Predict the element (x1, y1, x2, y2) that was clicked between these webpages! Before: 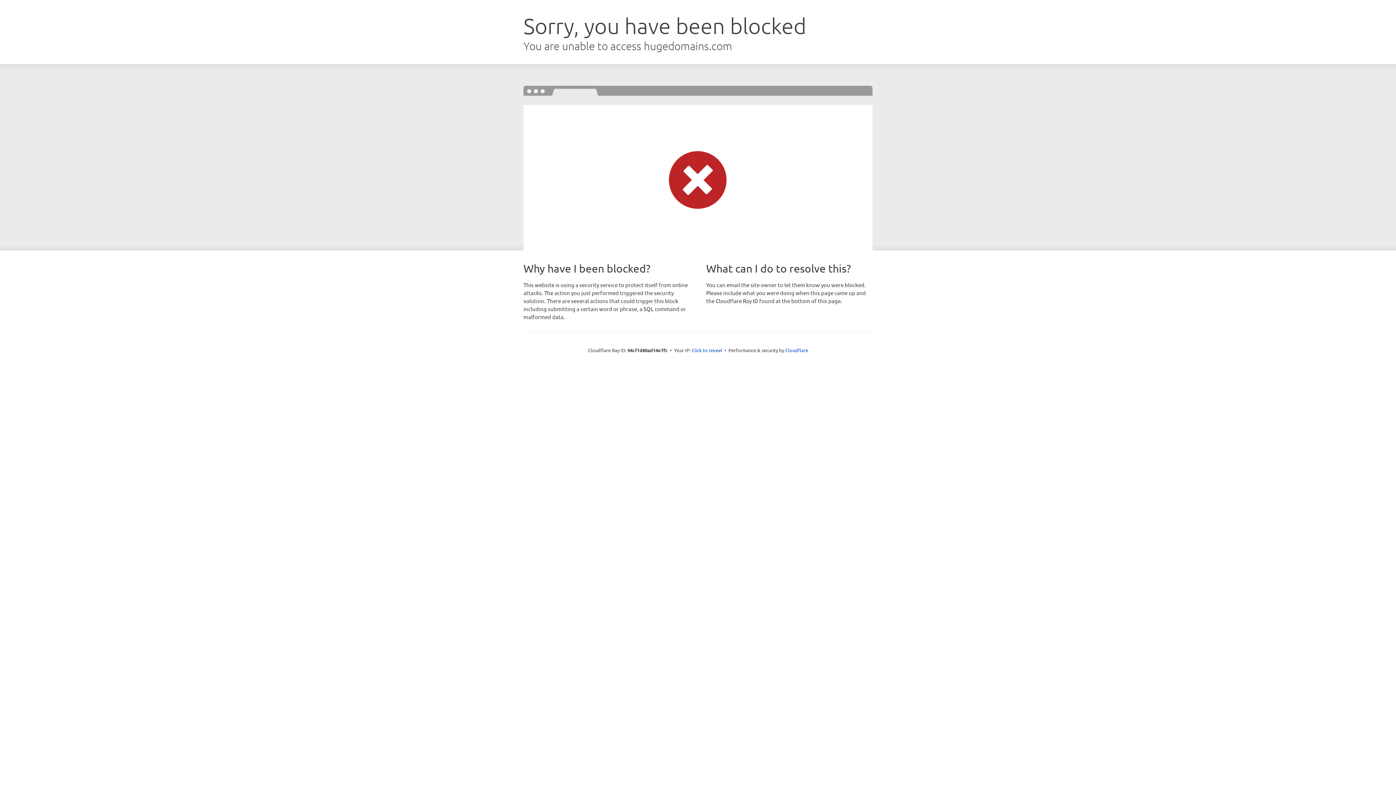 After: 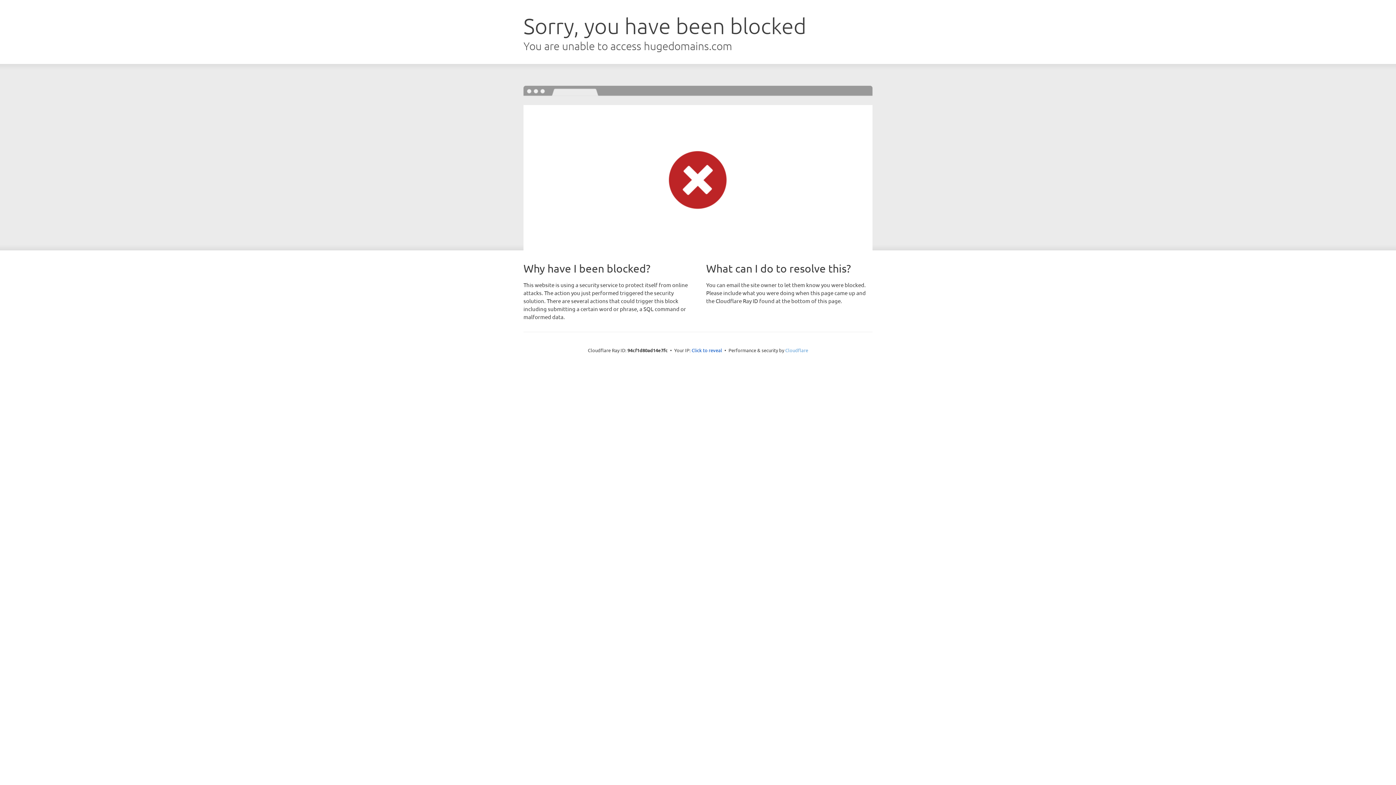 Action: bbox: (785, 347, 808, 353) label: Cloudflare